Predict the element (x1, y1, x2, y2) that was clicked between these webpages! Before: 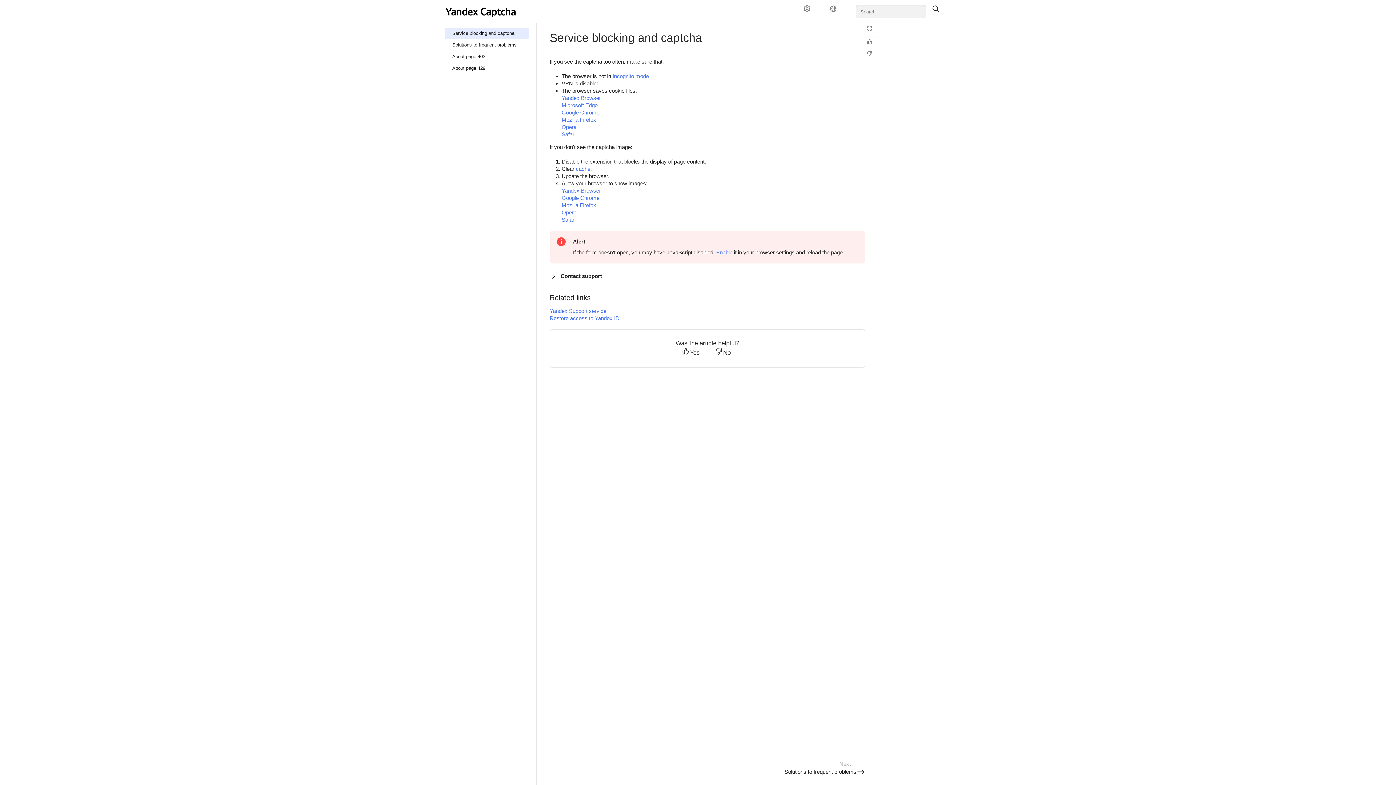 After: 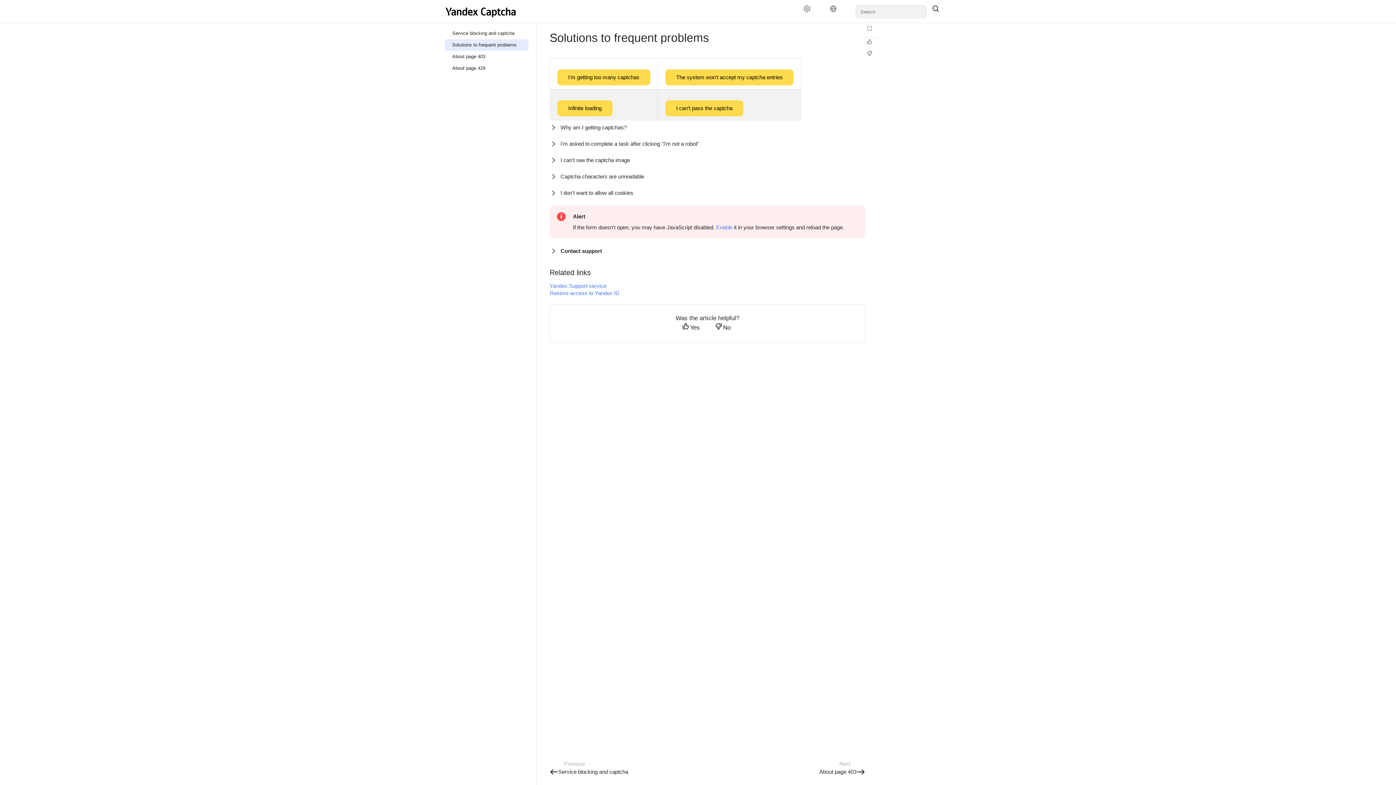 Action: bbox: (445, 39, 528, 50) label: Solutions to frequent problems